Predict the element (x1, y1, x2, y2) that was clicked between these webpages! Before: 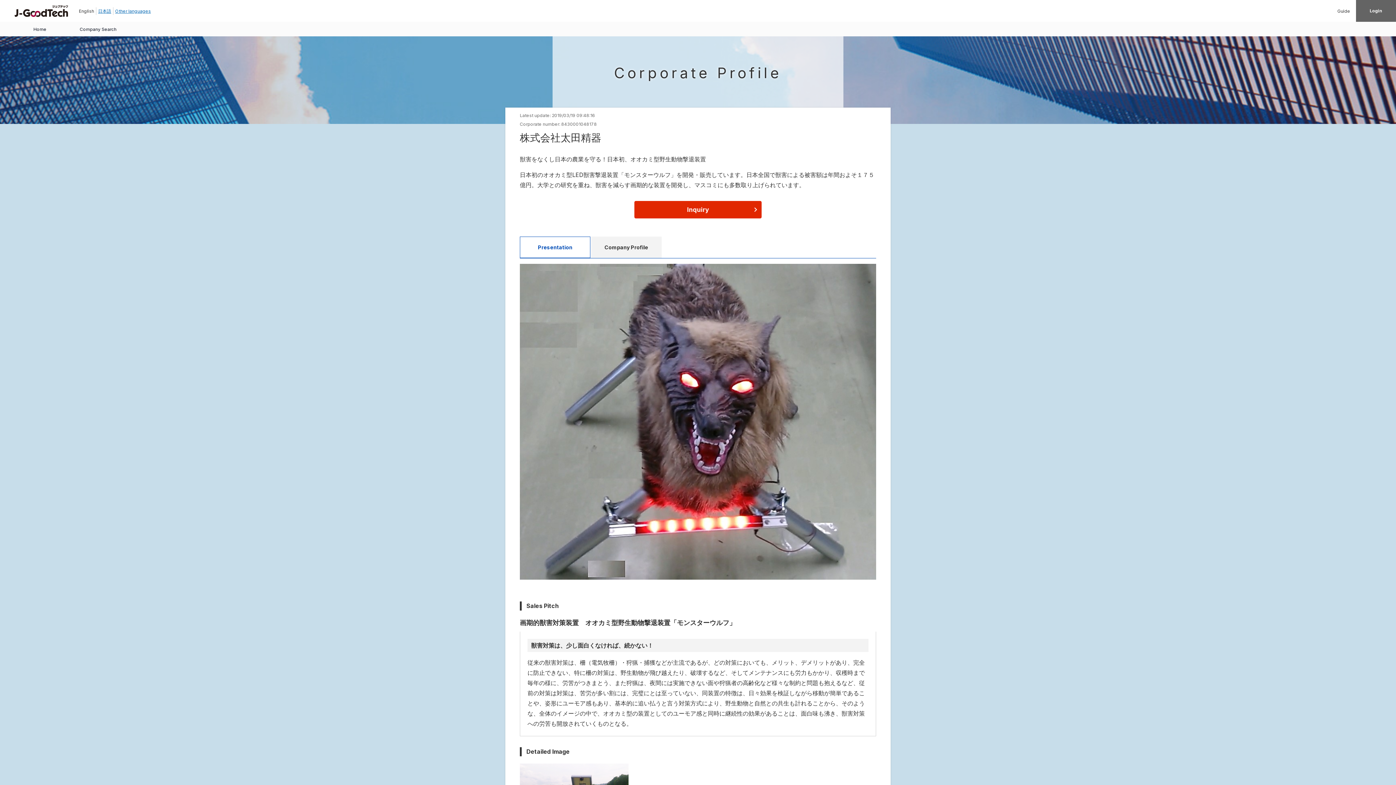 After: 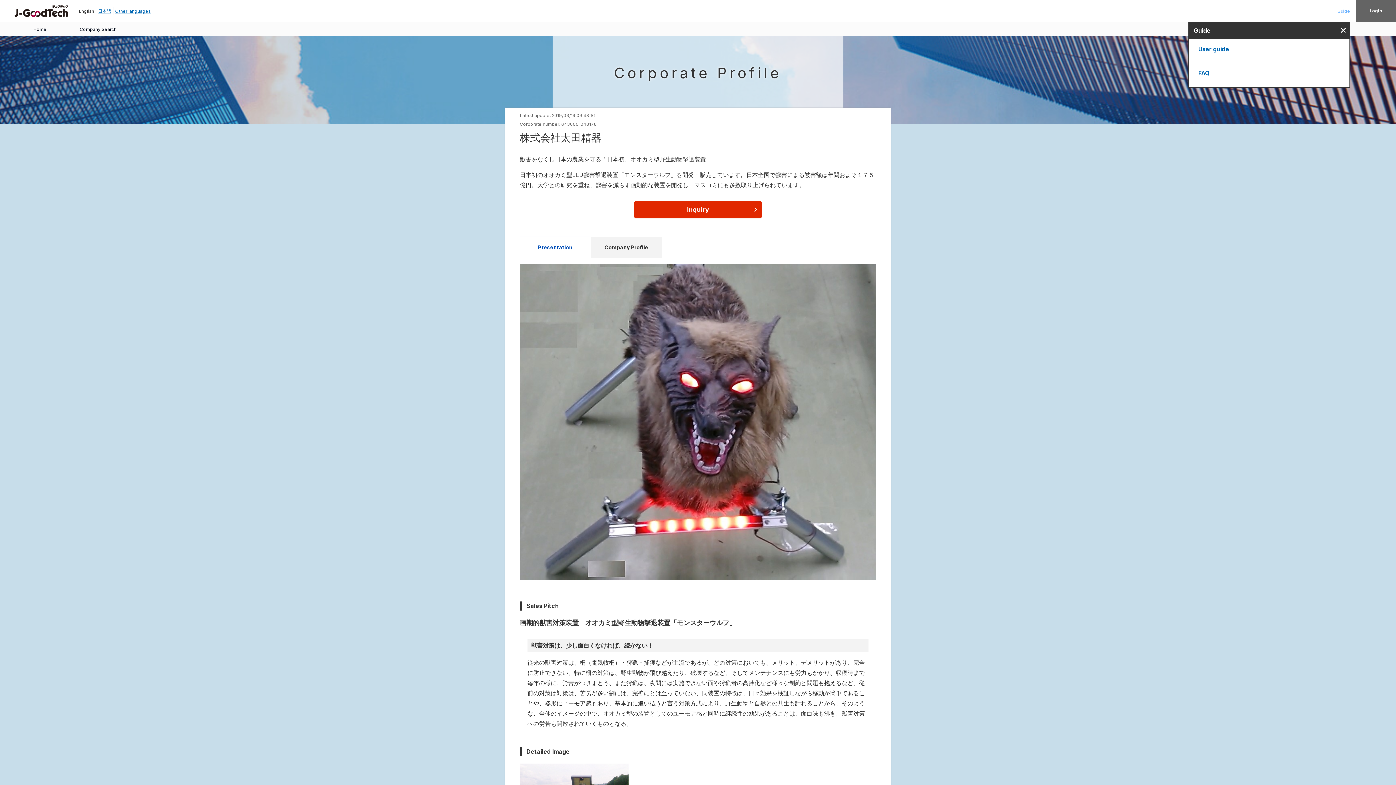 Action: label: Guide bbox: (1337, 8, 1350, 13)